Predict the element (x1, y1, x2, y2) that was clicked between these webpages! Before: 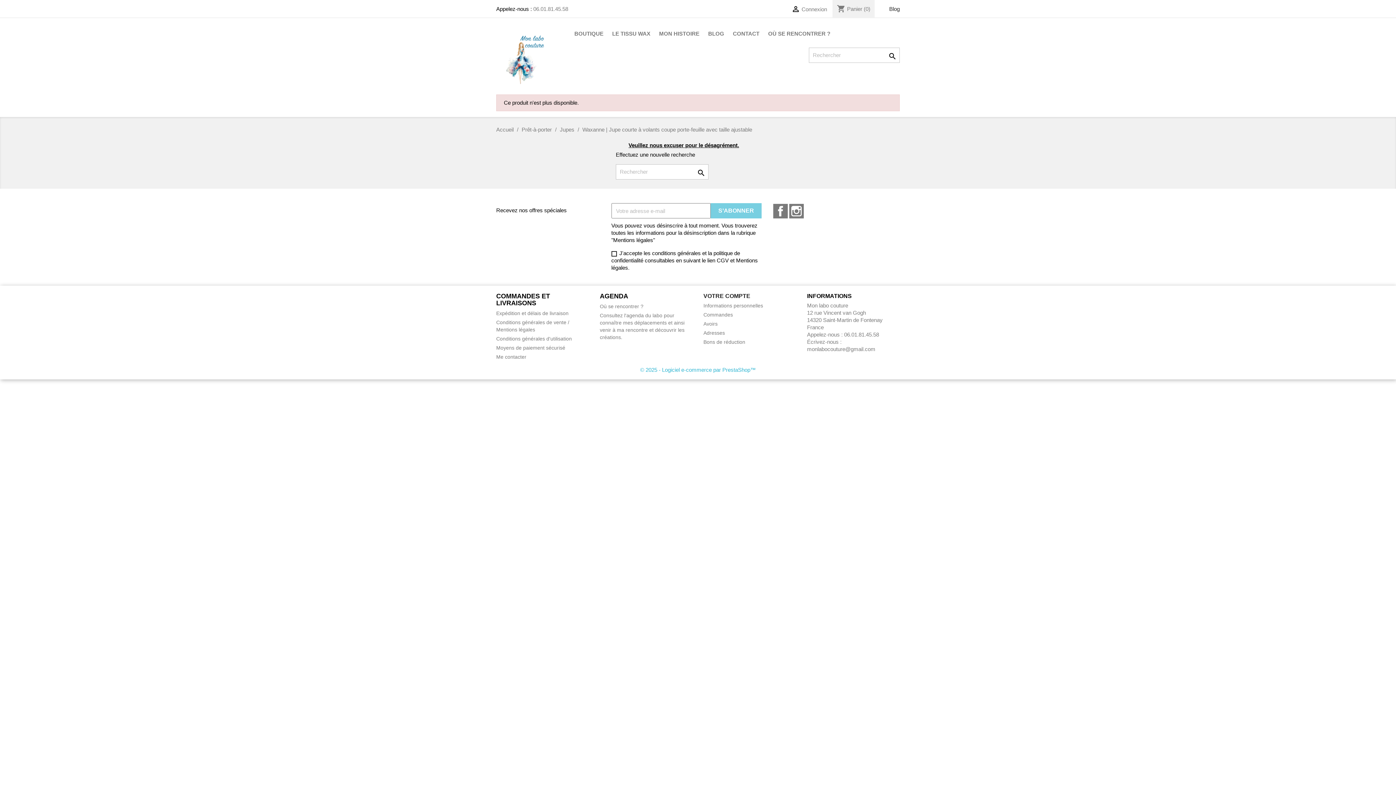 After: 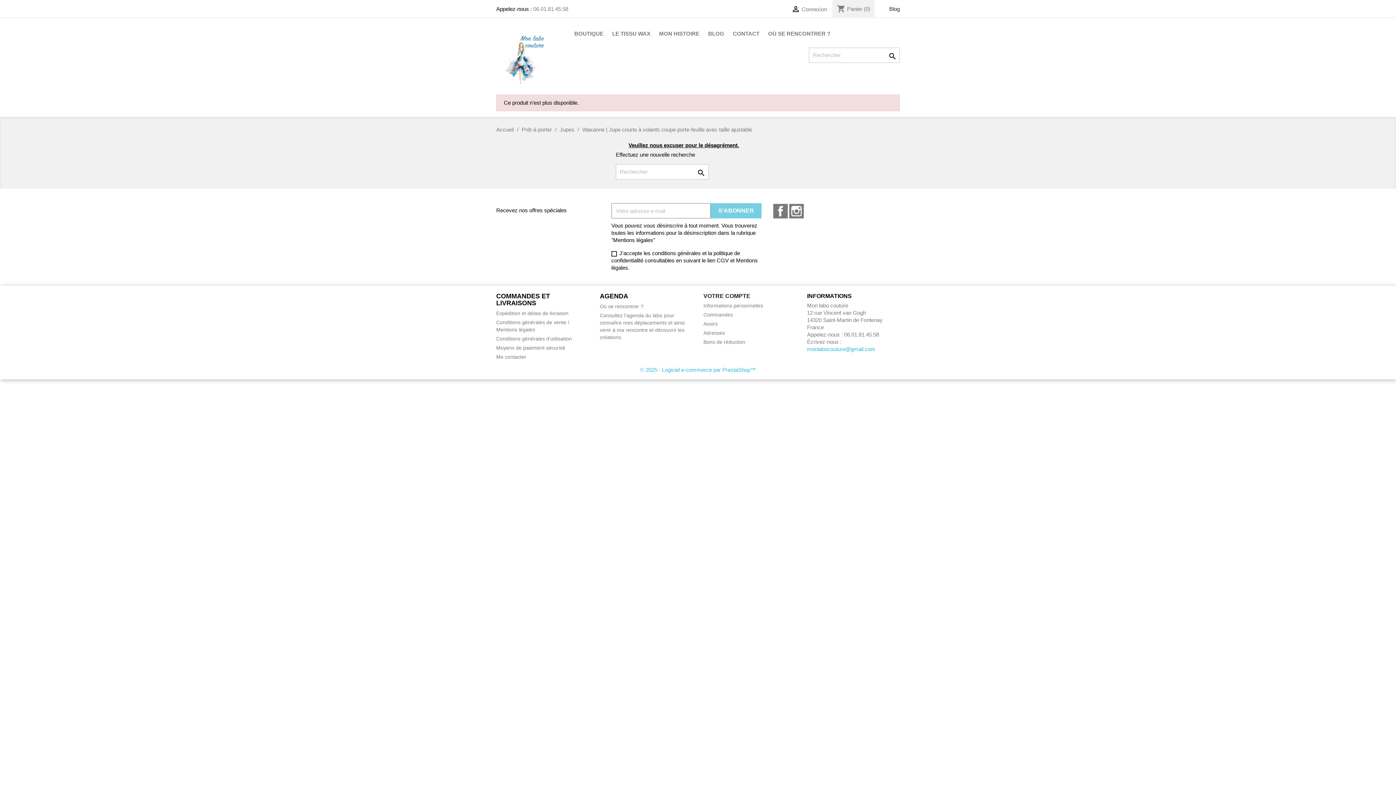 Action: label: monlabocouture@gmail.com bbox: (807, 346, 875, 352)